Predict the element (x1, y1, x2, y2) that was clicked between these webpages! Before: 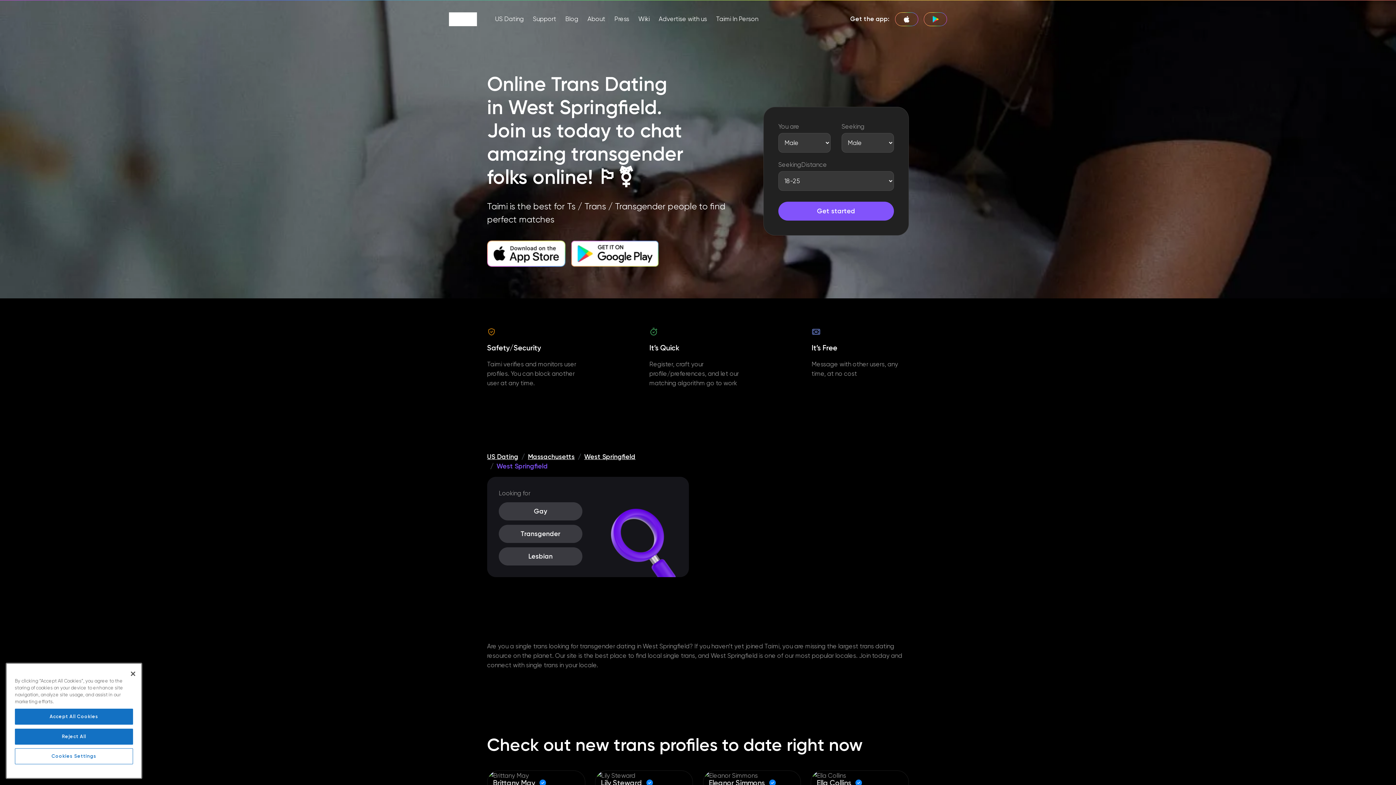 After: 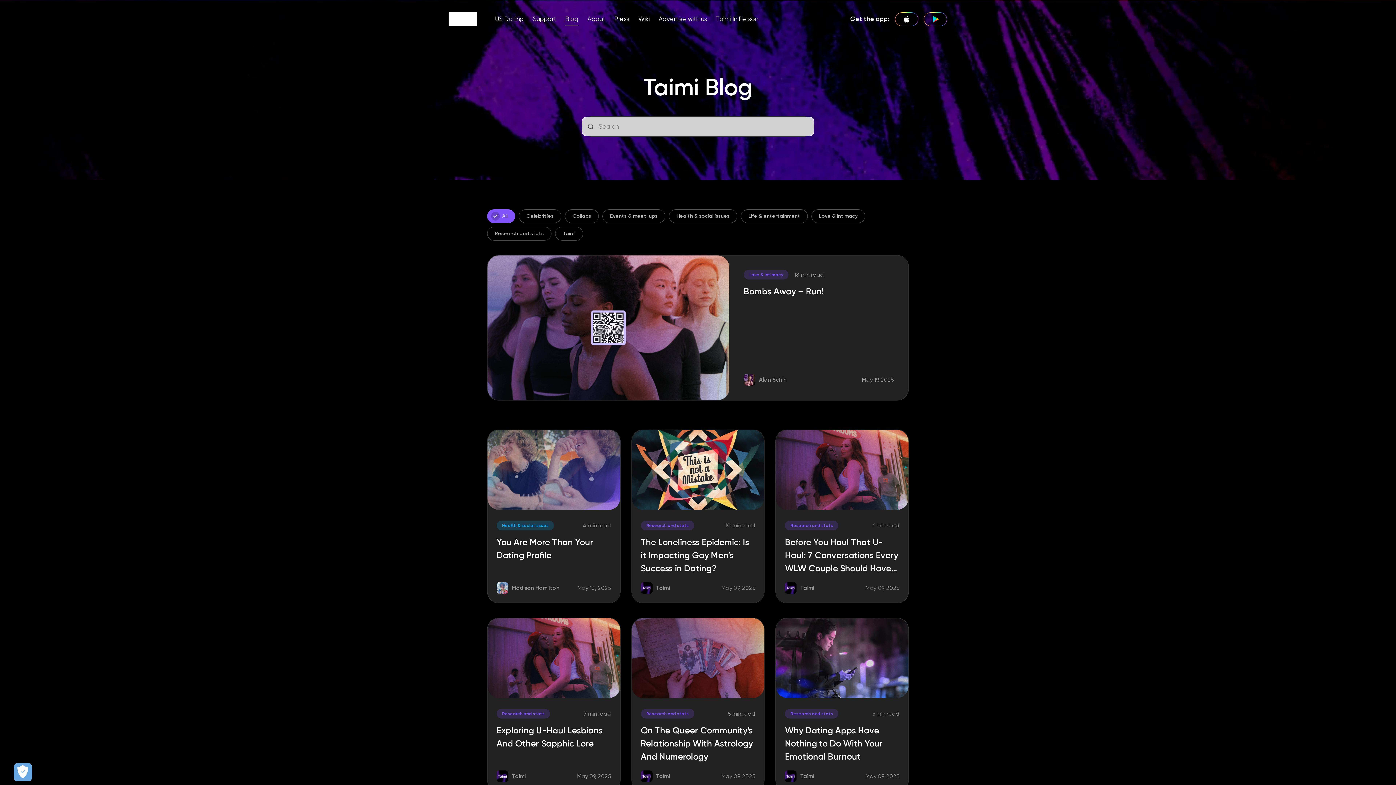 Action: bbox: (565, 12, 578, 25) label: Blog